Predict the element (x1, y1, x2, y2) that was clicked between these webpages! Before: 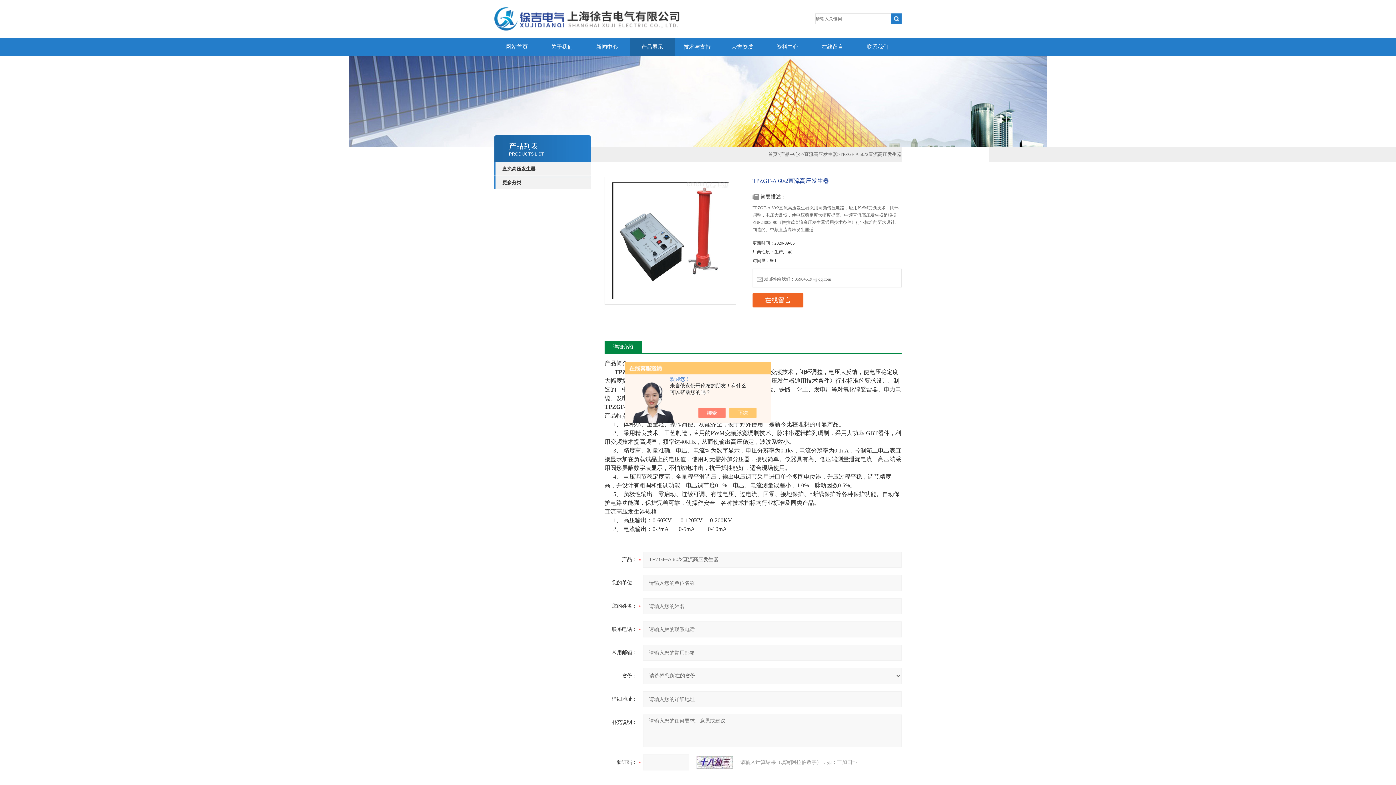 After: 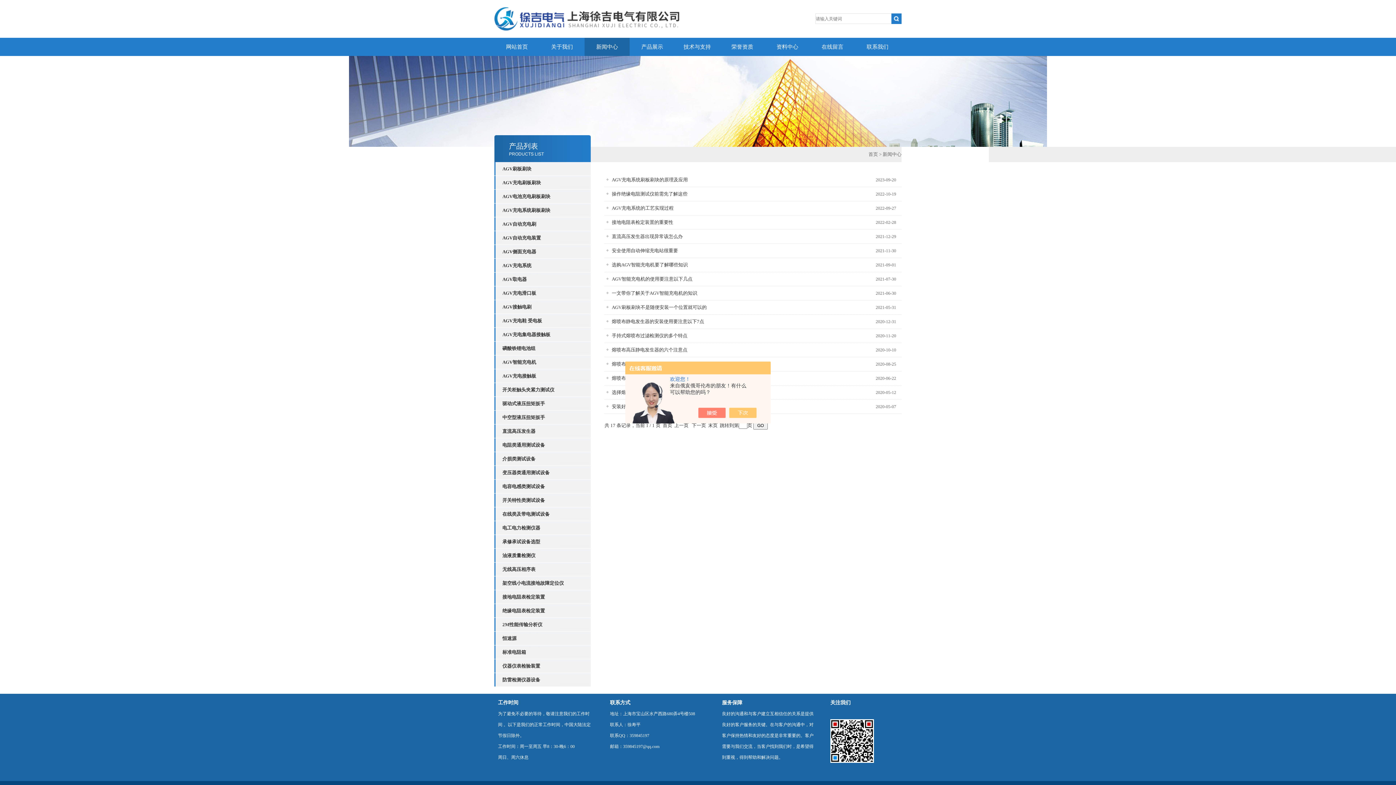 Action: bbox: (584, 37, 629, 56) label: 新闻中心